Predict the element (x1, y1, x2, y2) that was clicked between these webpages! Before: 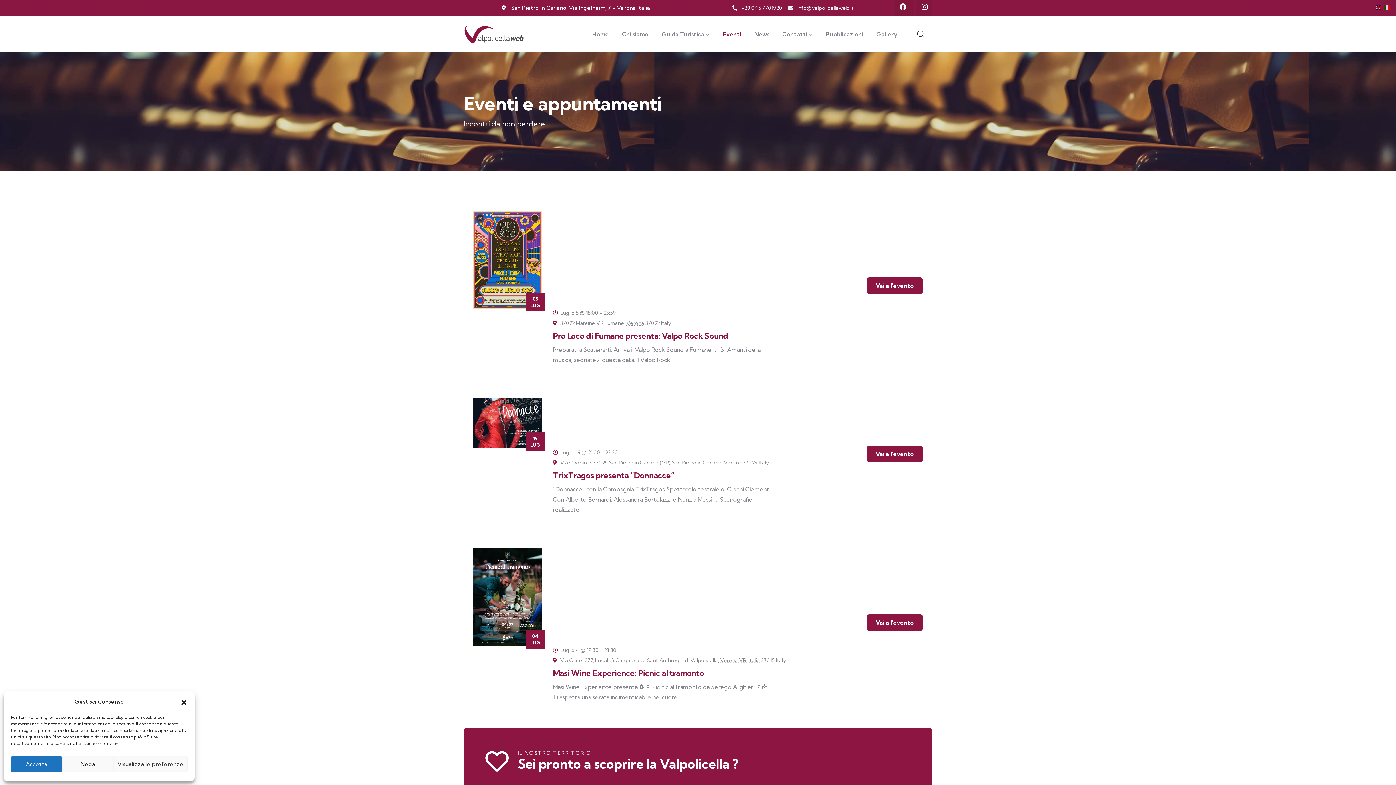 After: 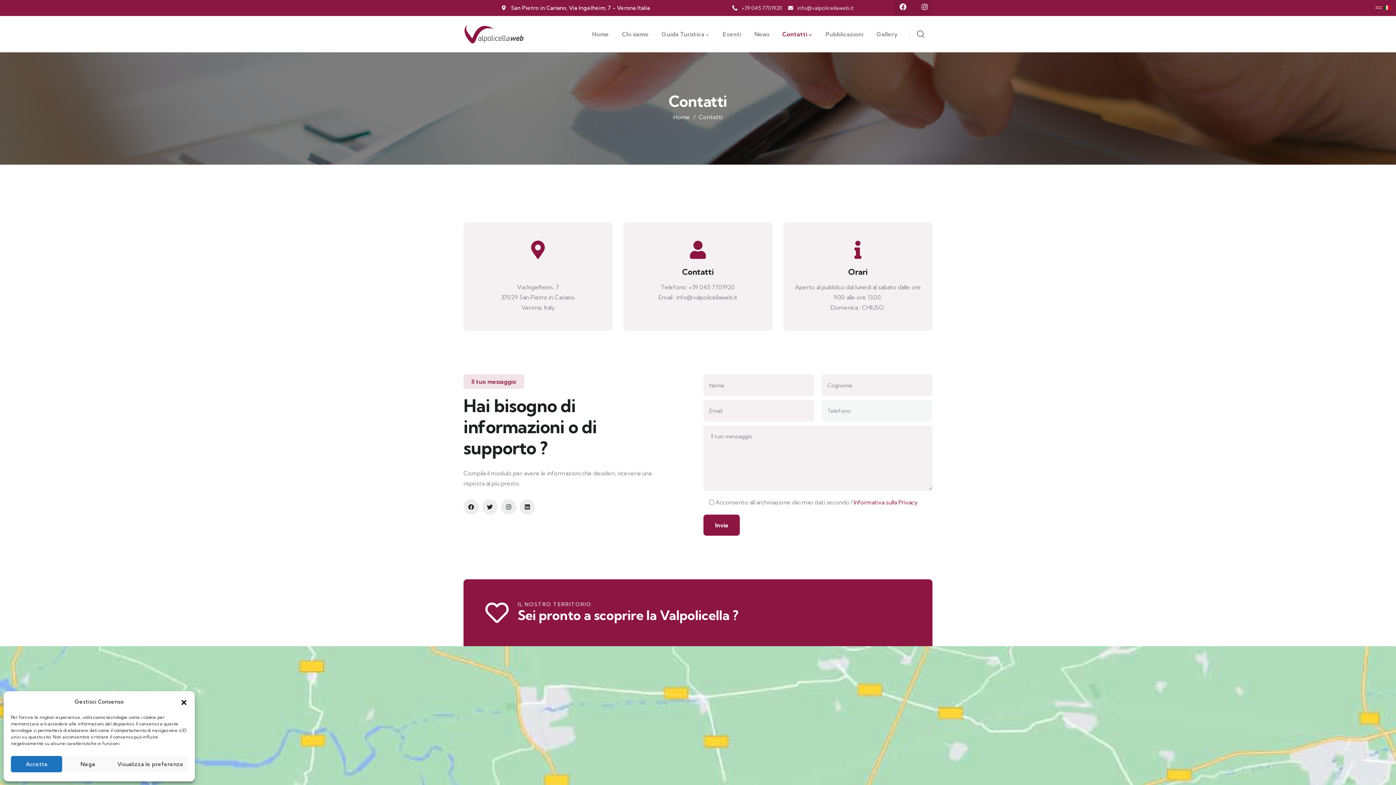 Action: bbox: (776, 16, 819, 52) label: Contatti